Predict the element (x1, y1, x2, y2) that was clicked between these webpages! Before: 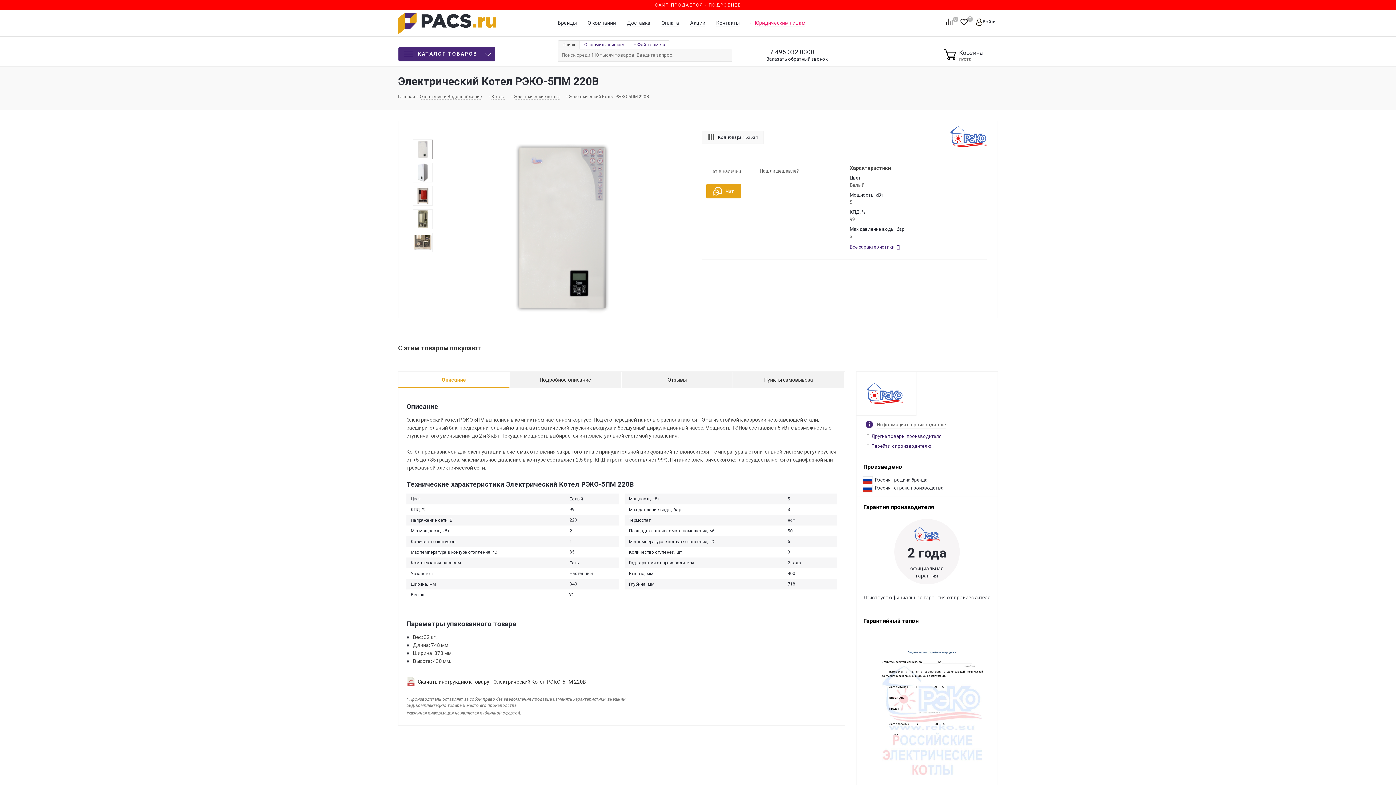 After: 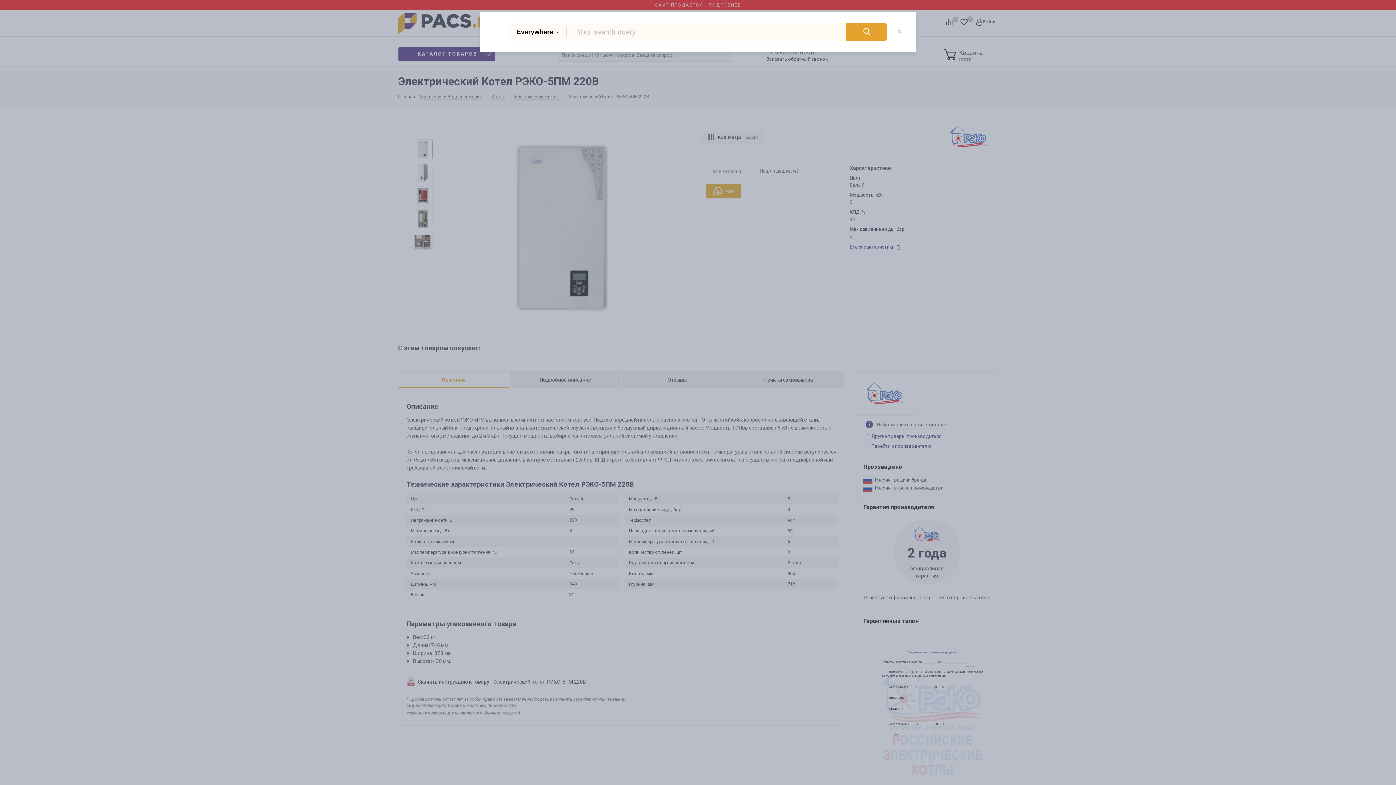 Action: bbox: (720, 48, 731, 60)